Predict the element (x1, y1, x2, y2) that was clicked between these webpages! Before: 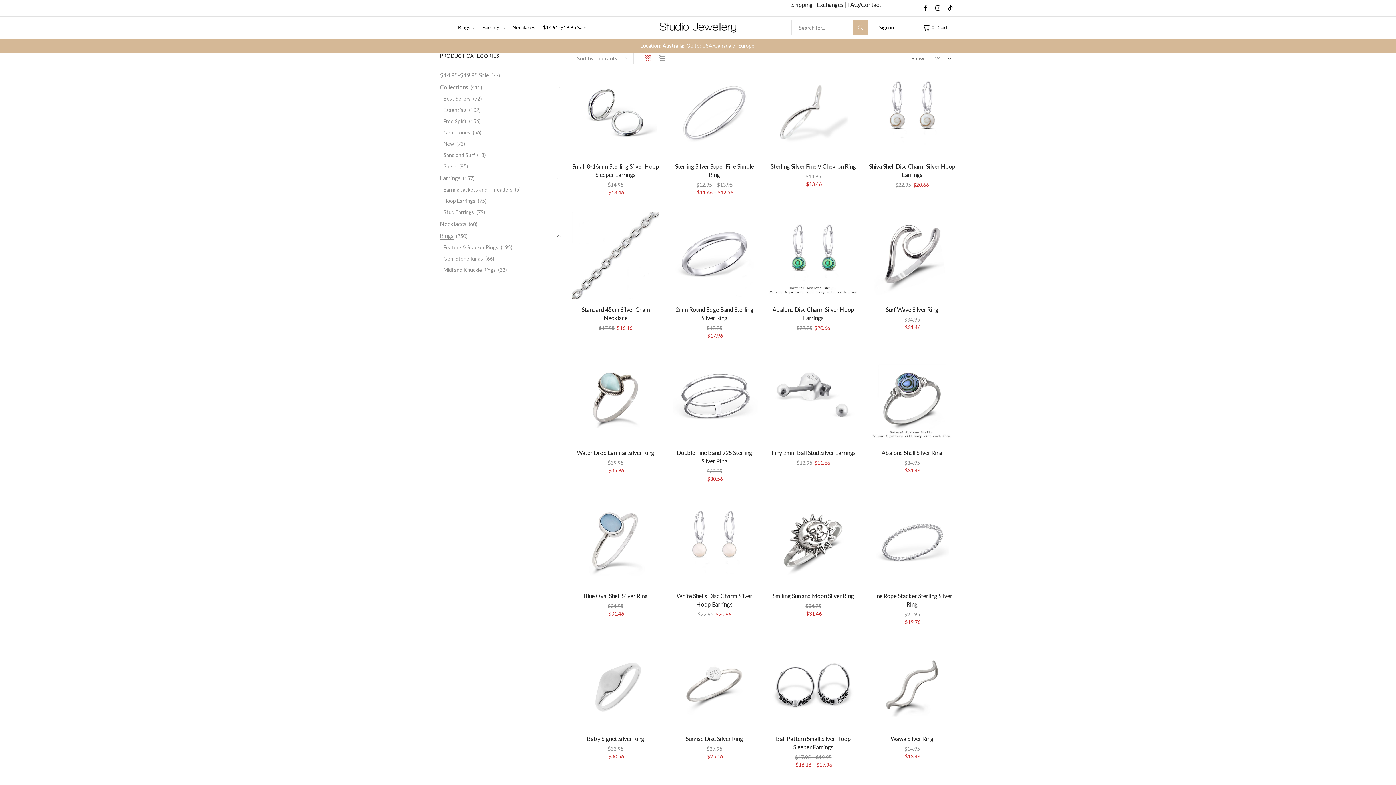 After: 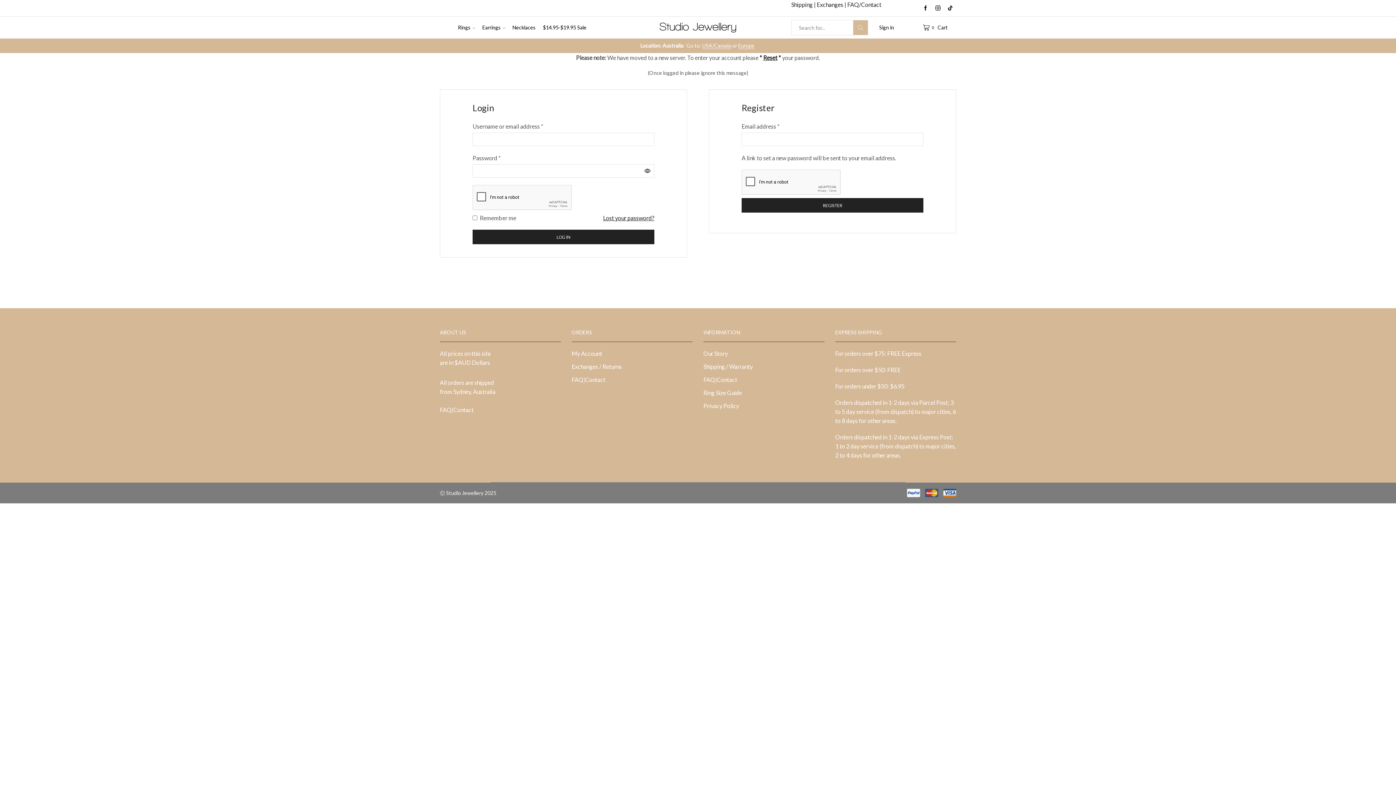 Action: bbox: (879, 22, 912, 33) label: Sign in